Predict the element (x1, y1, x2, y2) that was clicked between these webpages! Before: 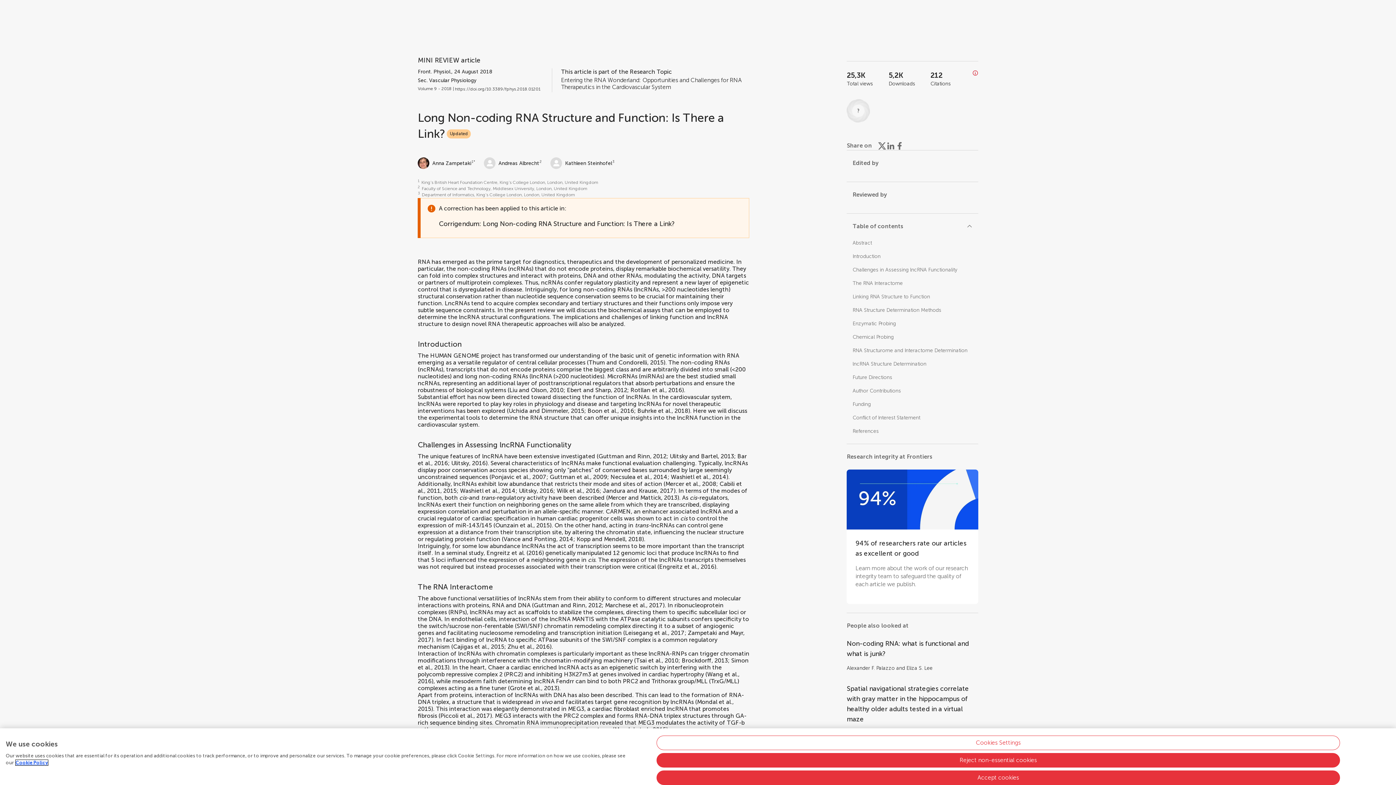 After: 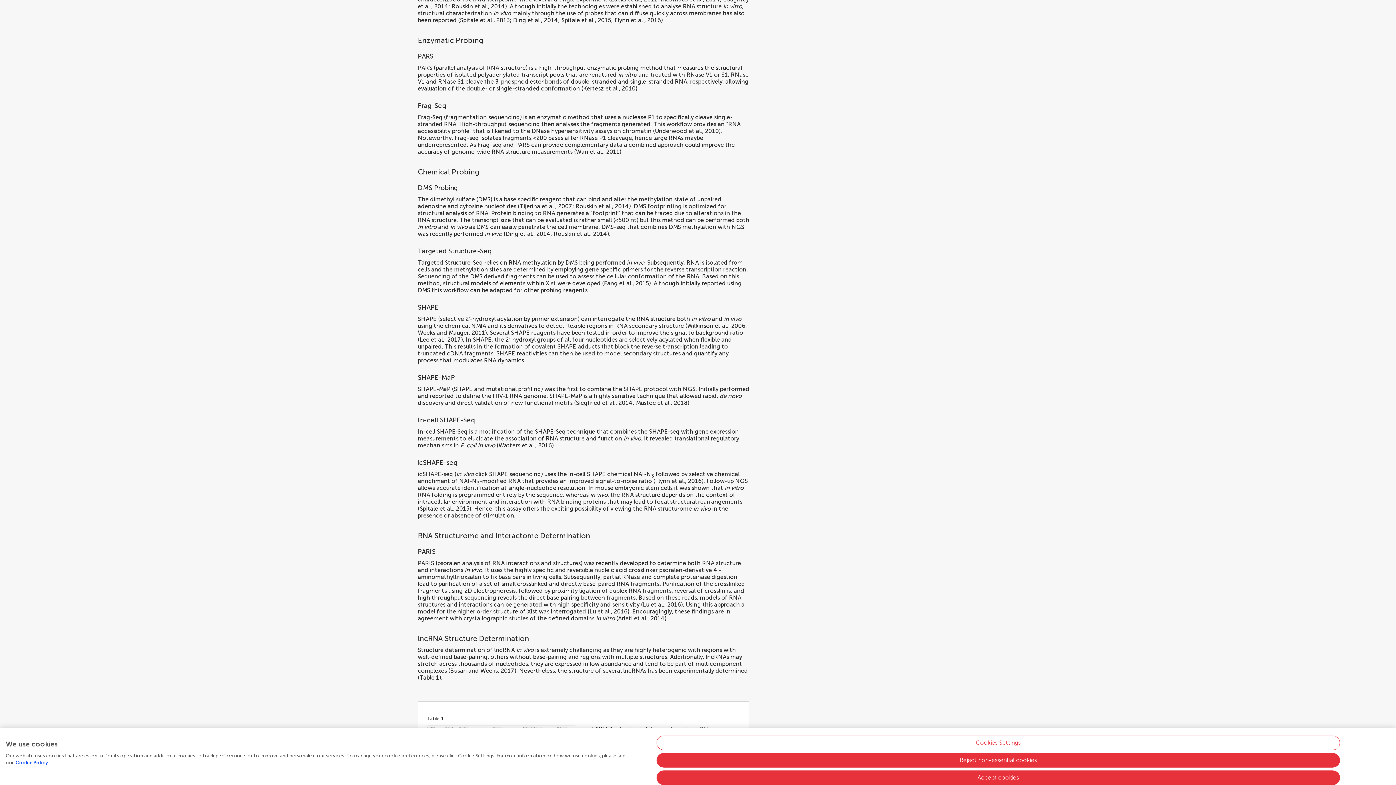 Action: bbox: (852, 320, 896, 326) label: Enzymatic Probing